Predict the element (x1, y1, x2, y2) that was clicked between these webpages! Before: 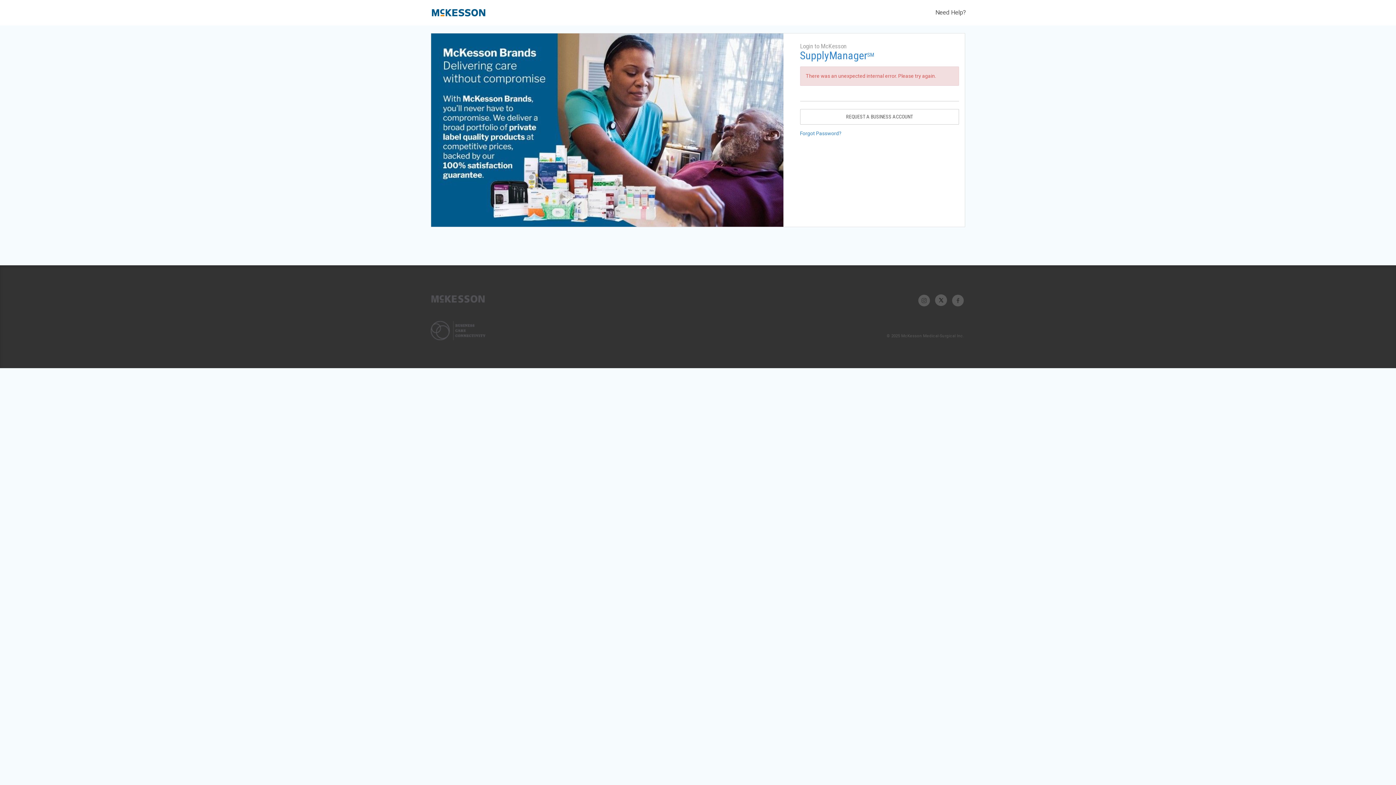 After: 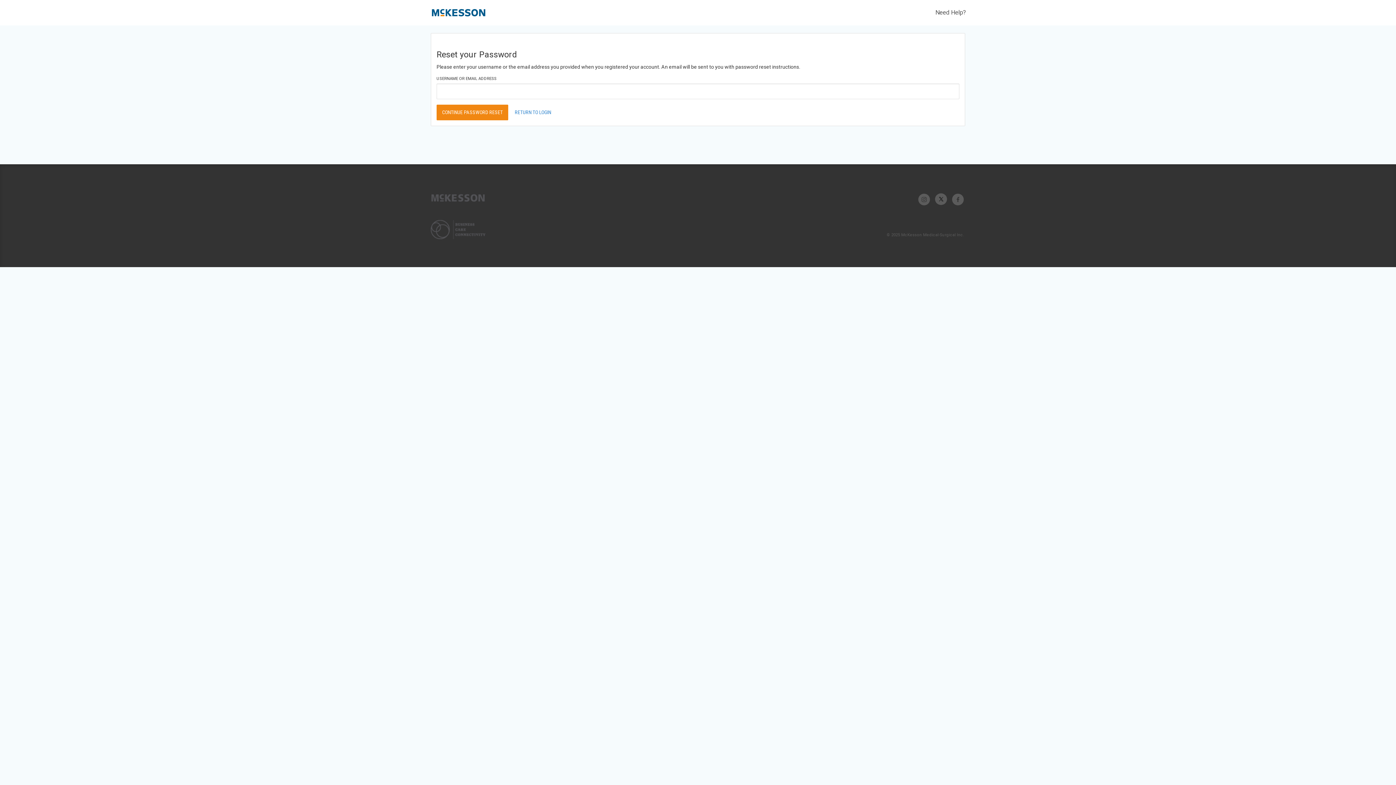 Action: bbox: (800, 130, 841, 136) label: Forgot Password?